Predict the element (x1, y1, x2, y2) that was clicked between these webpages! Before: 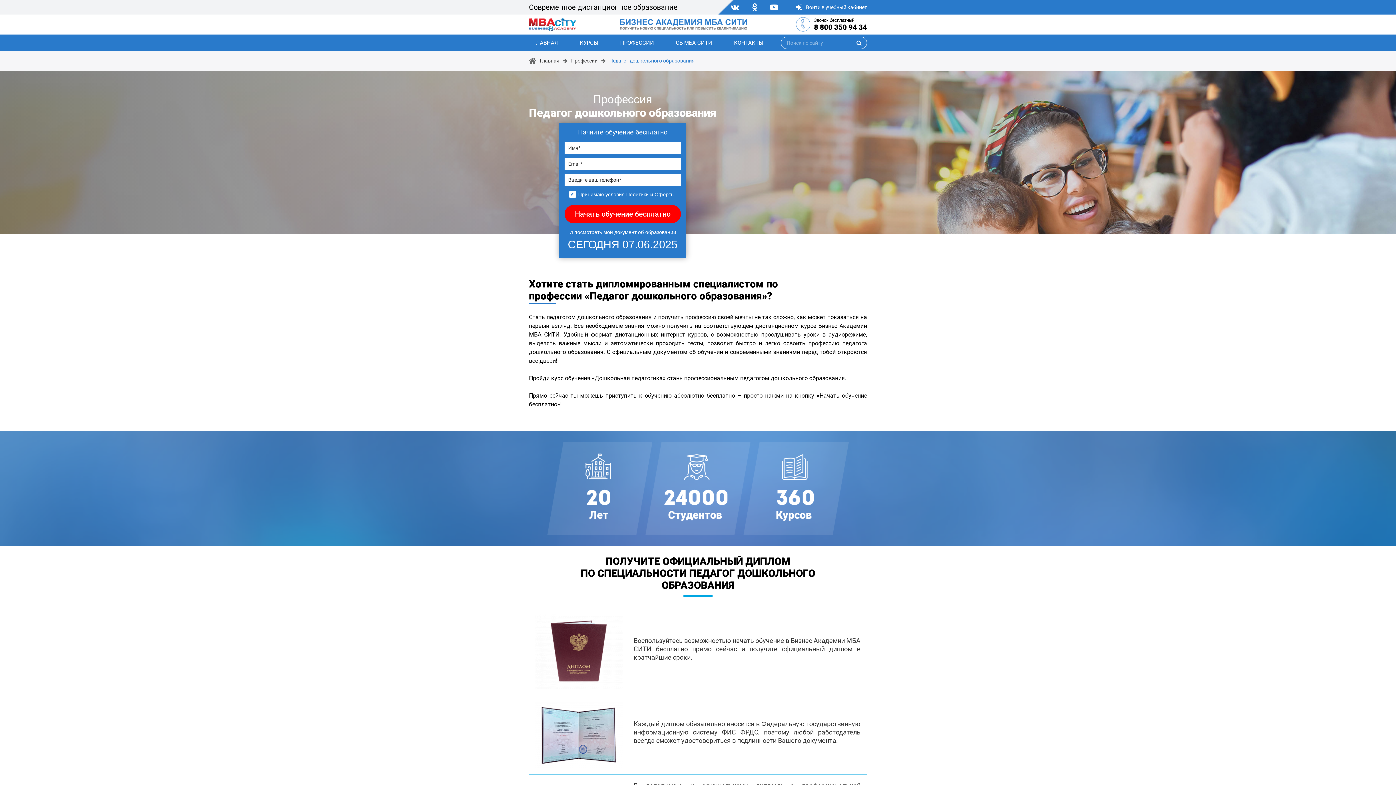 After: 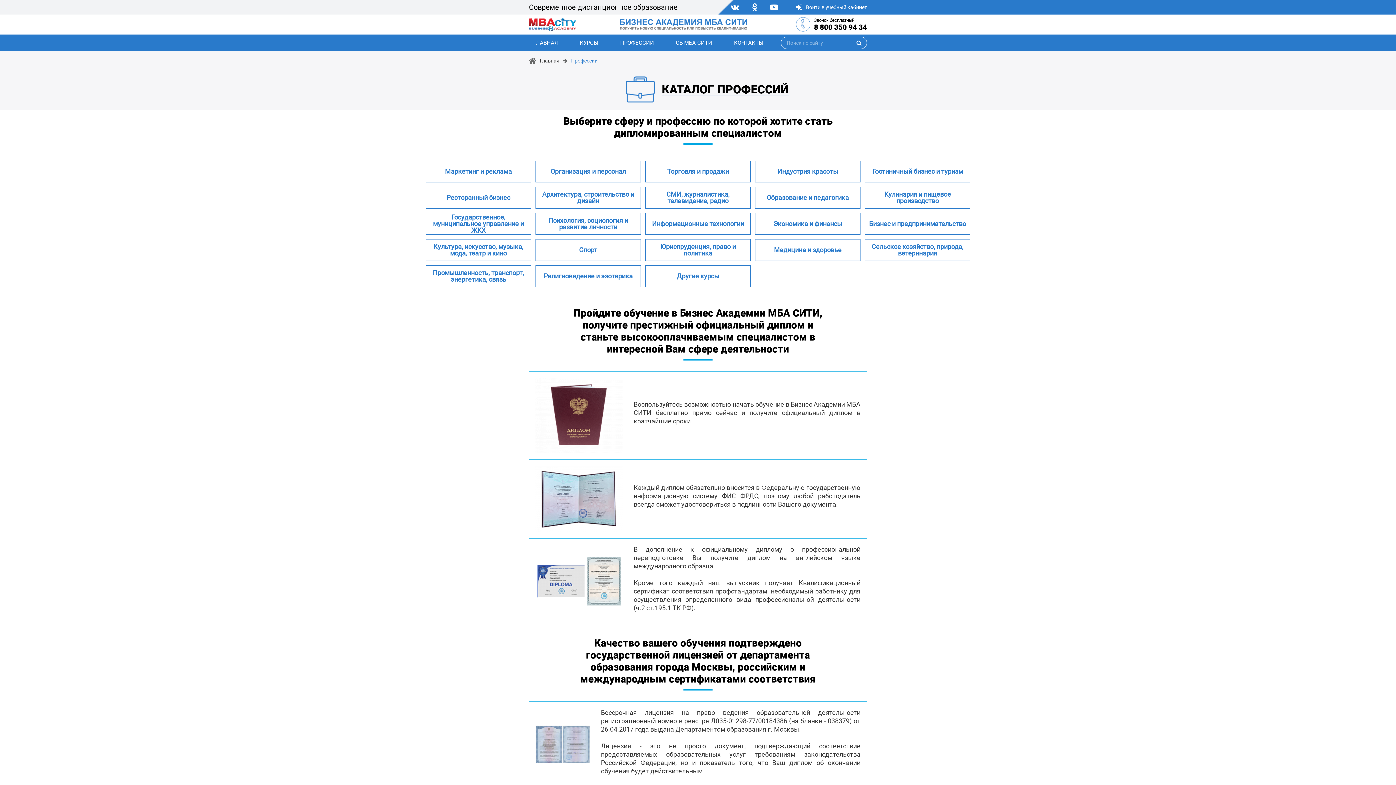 Action: bbox: (620, 39, 654, 46) label: ПРОФЕССИИ